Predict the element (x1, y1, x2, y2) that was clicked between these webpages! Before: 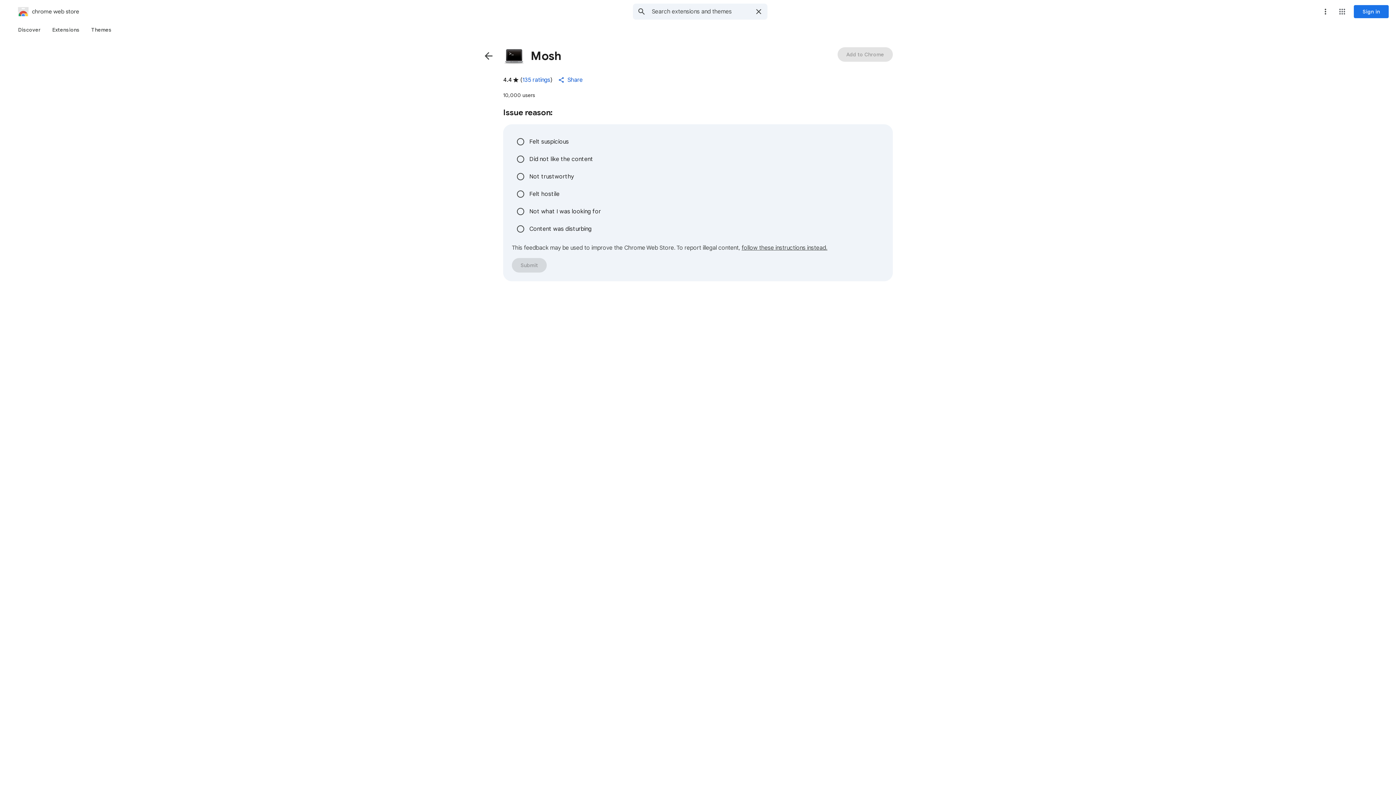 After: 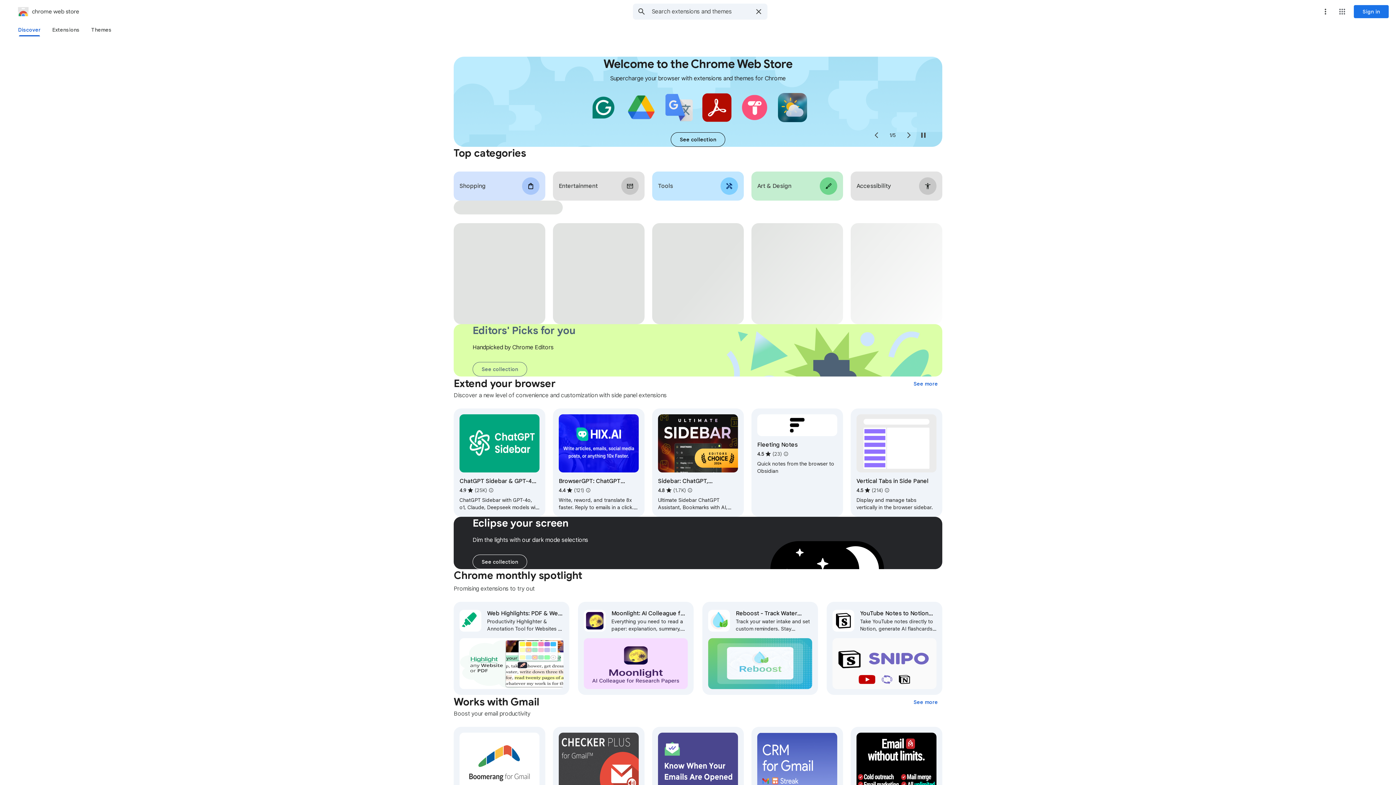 Action: bbox: (2, 5, 79, 17) label: chrome web store